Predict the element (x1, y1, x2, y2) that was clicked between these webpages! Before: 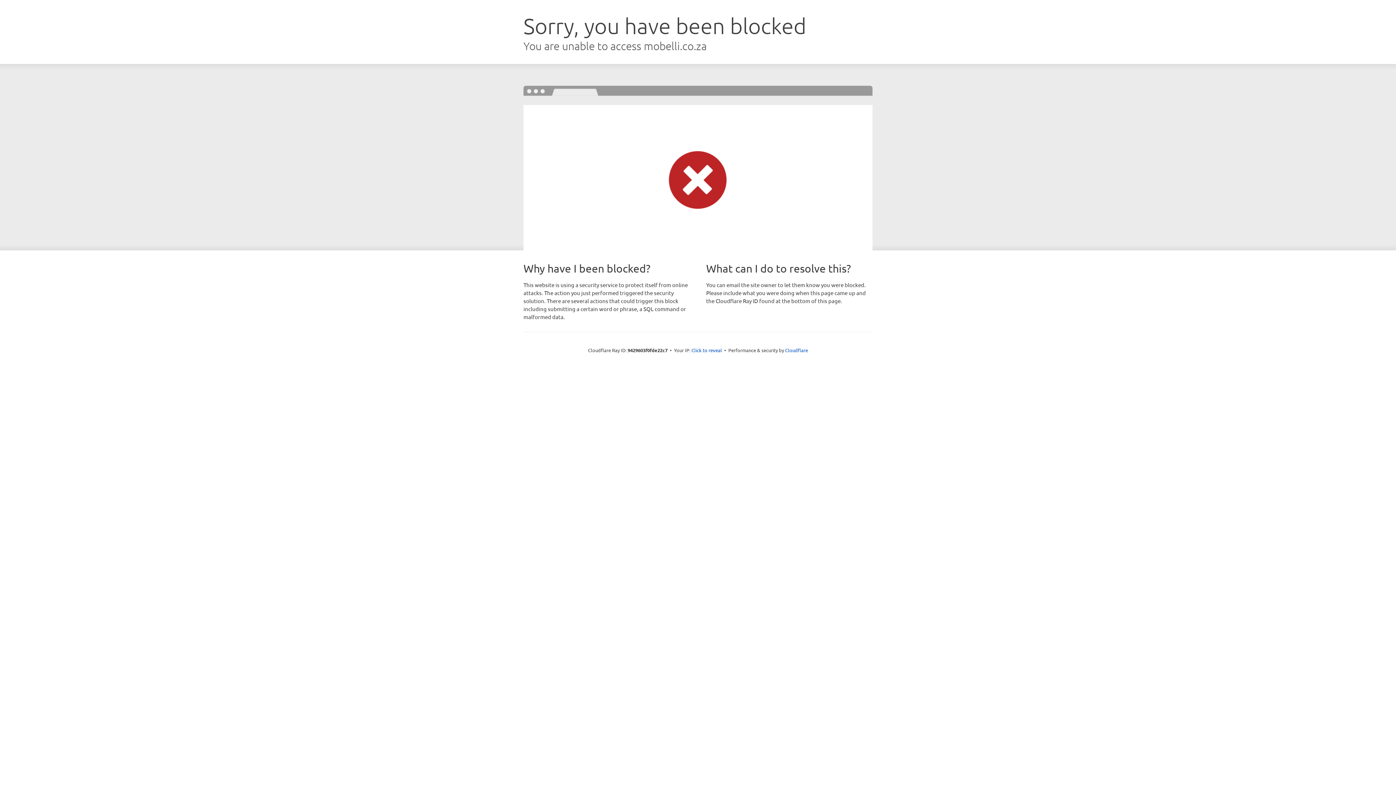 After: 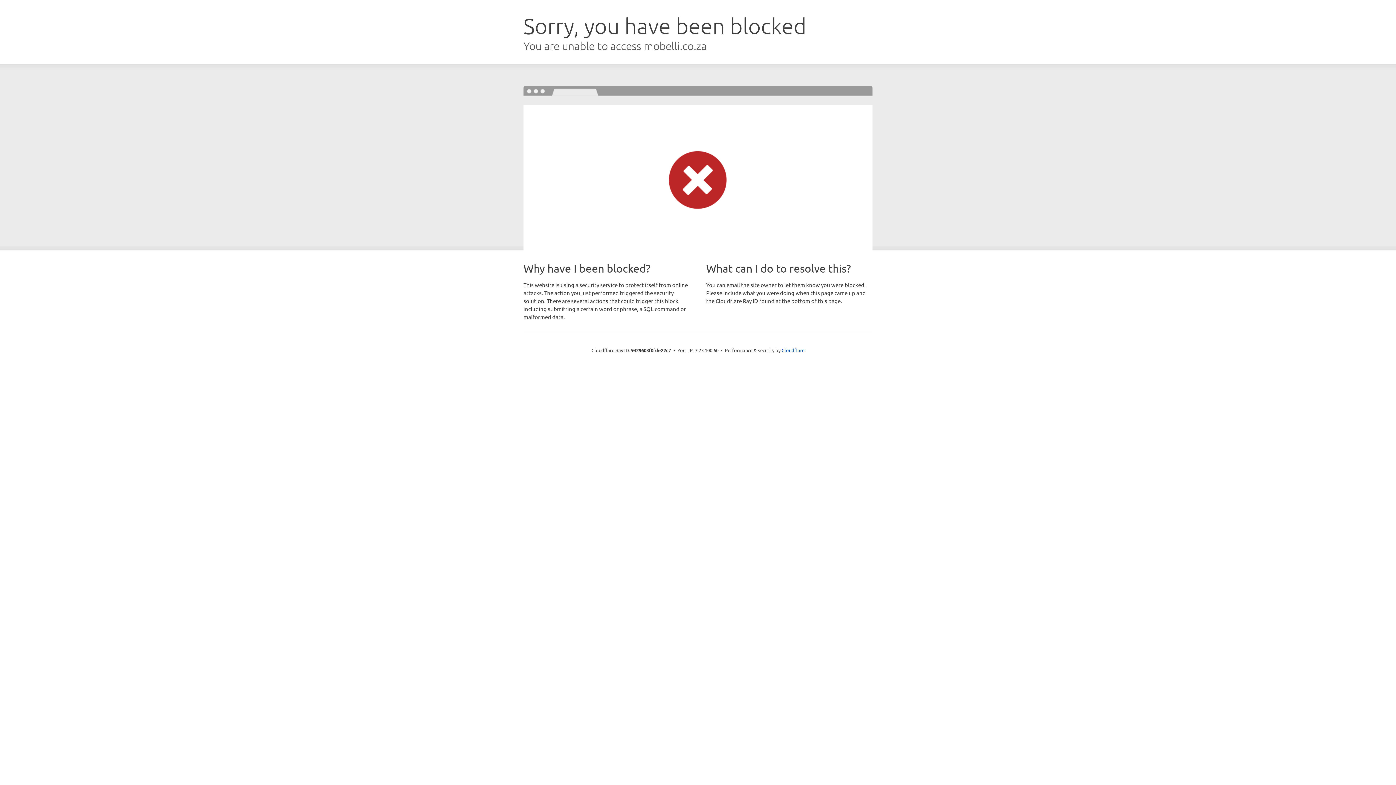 Action: label: Click to reveal bbox: (691, 346, 722, 353)